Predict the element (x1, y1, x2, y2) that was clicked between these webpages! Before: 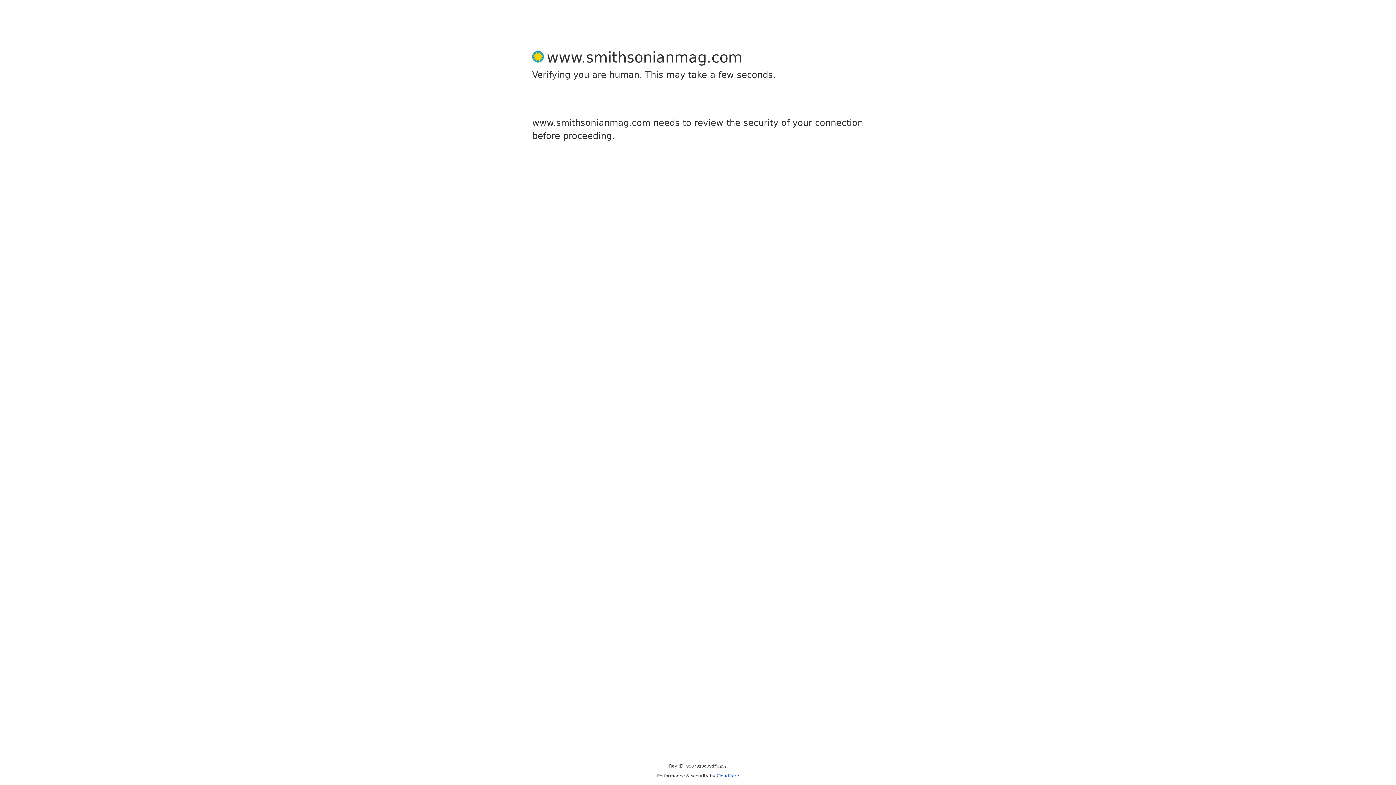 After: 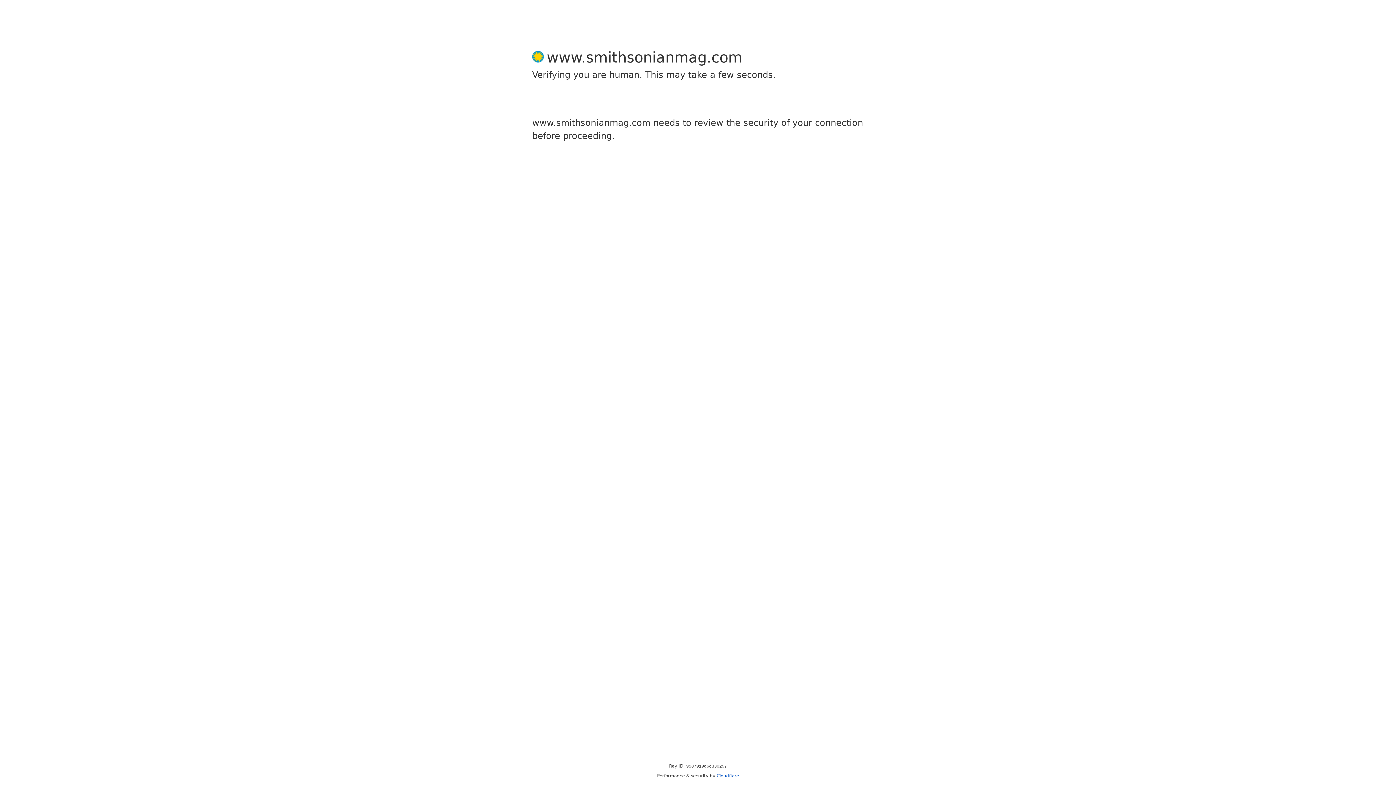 Action: label: Cloudflare bbox: (716, 773, 739, 778)